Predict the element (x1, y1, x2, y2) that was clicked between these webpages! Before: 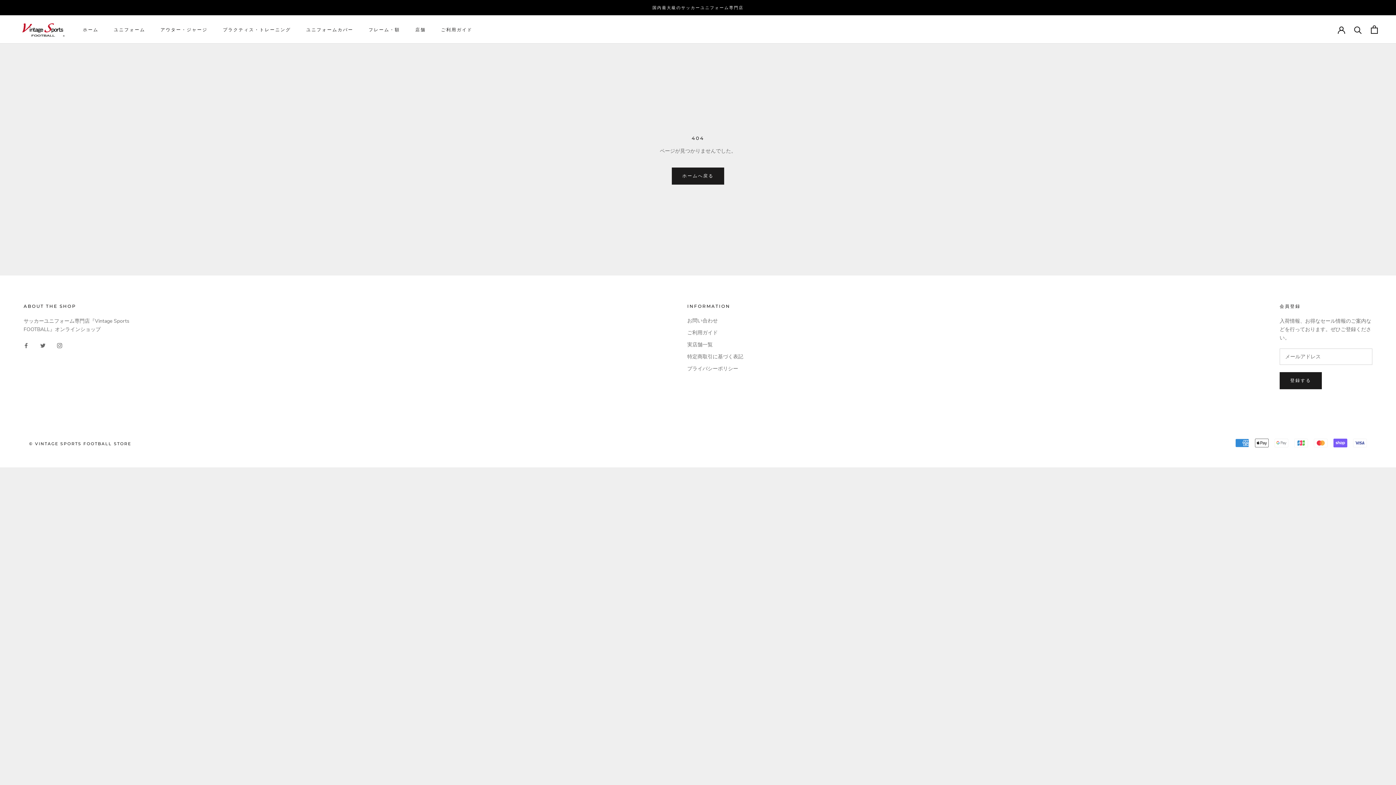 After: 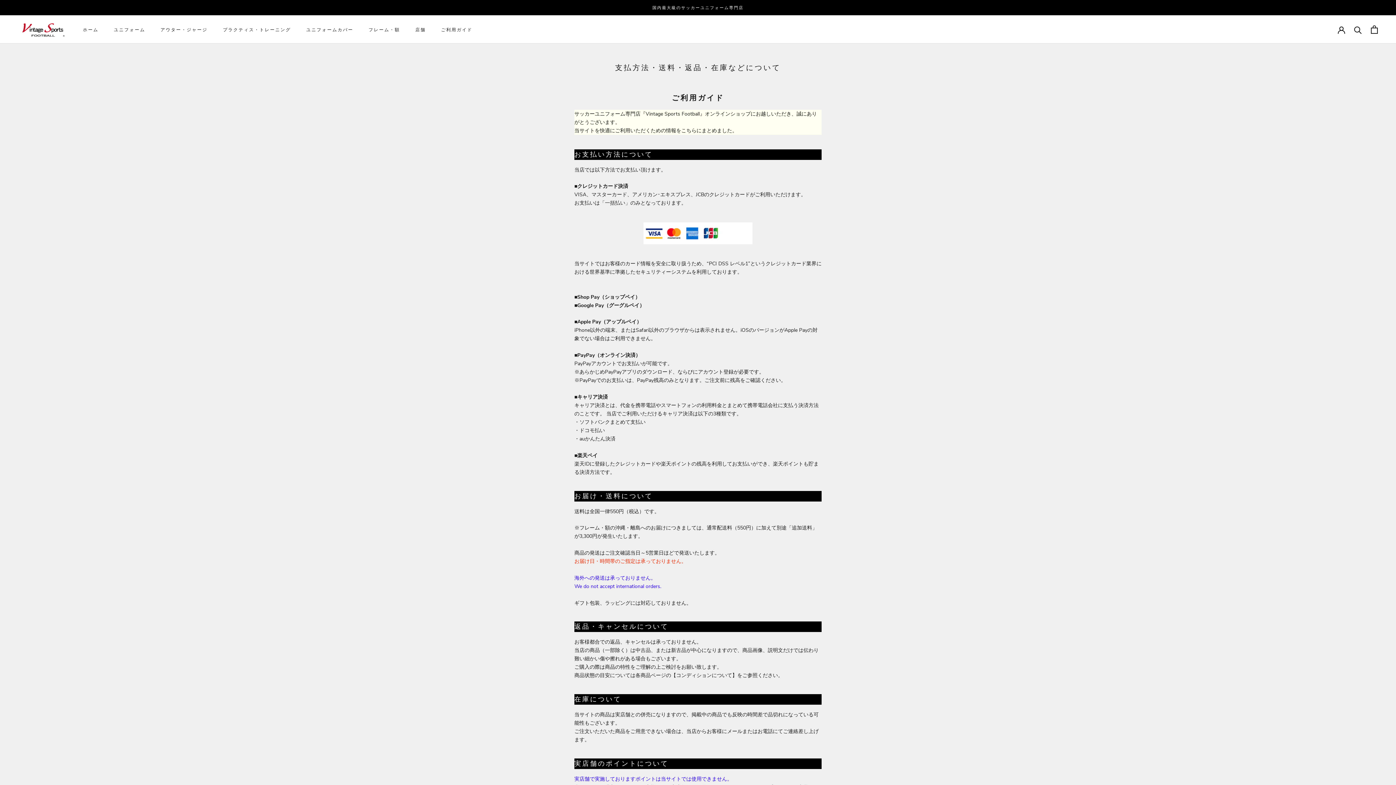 Action: label: ご利用ガイド bbox: (687, 329, 743, 336)